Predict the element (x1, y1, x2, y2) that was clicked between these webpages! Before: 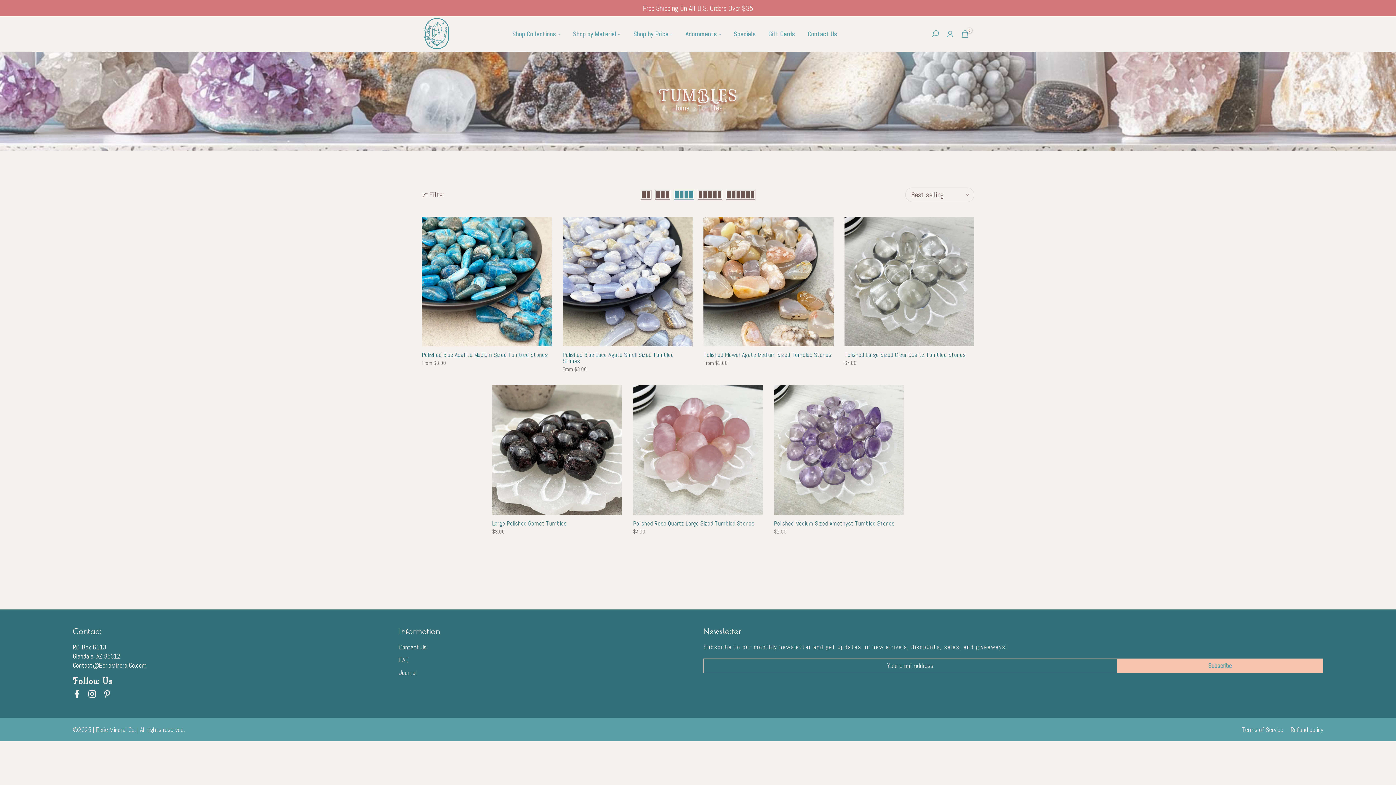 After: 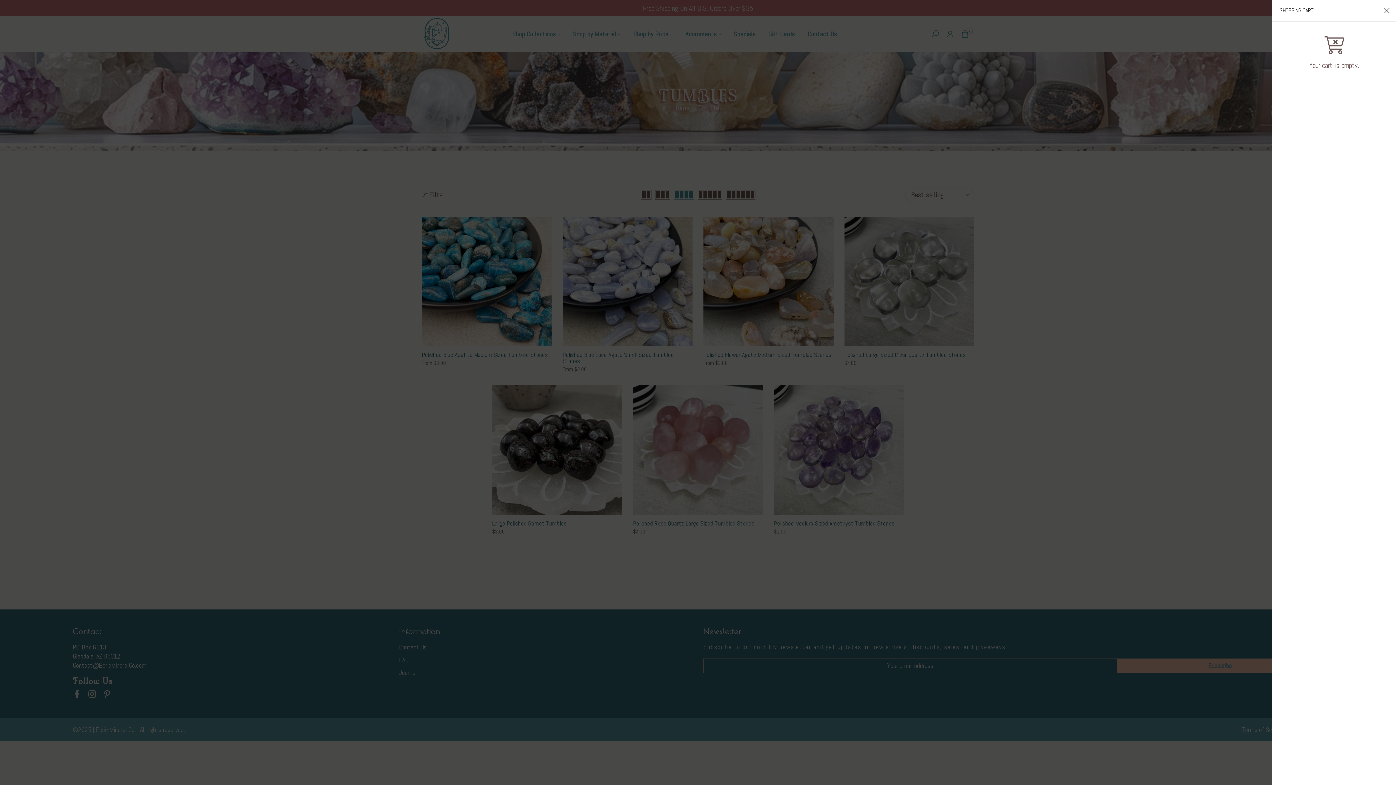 Action: label: 0 bbox: (960, 29, 969, 38)